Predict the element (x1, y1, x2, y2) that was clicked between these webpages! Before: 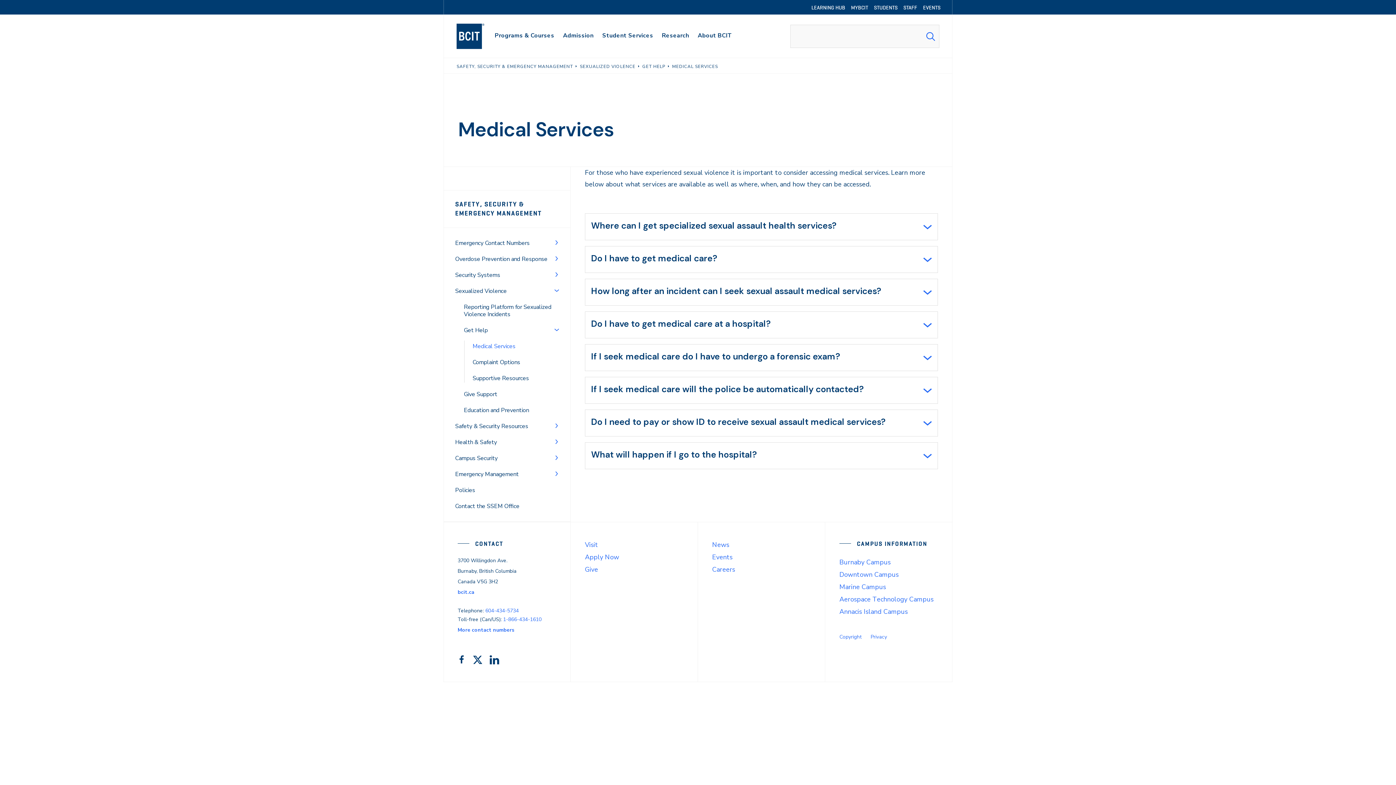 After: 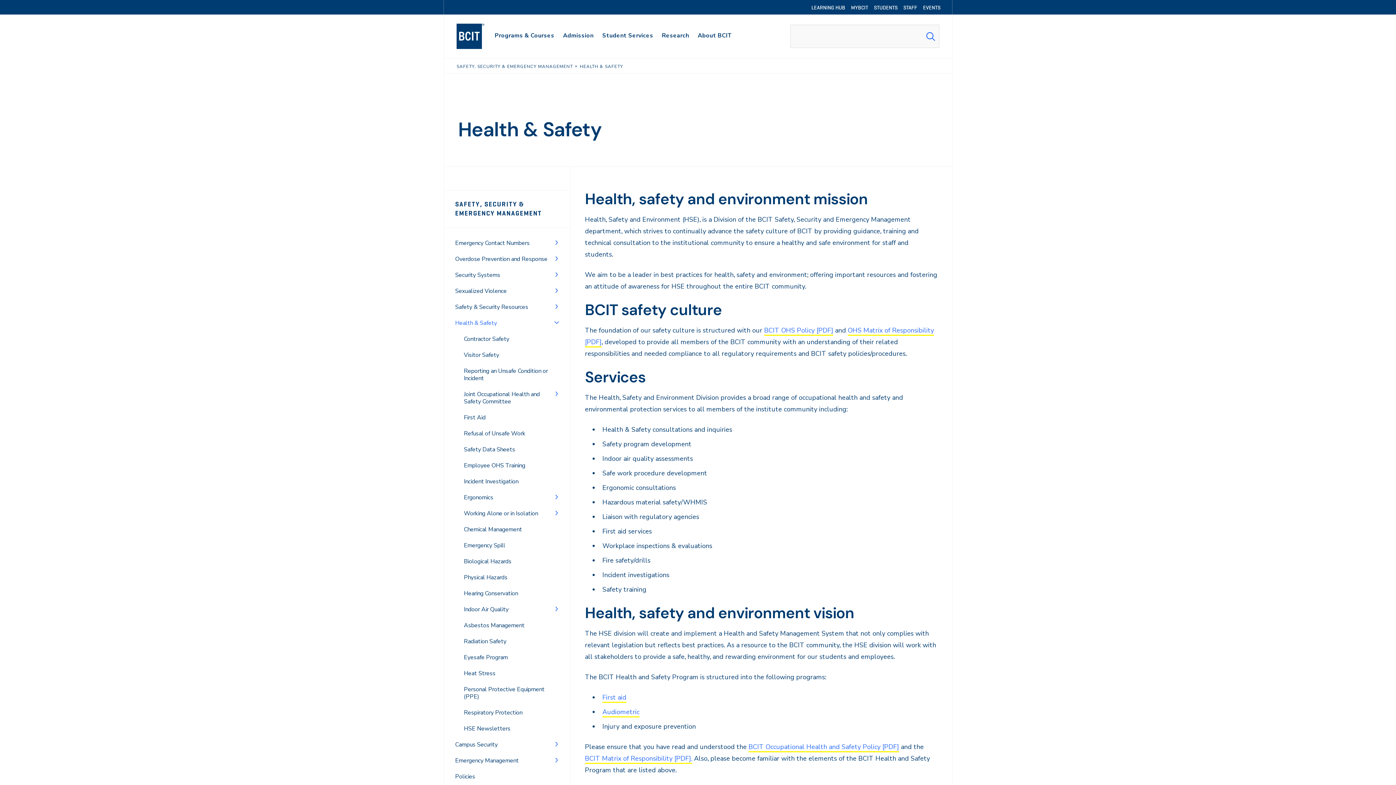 Action: label: Health & Safety bbox: (452, 436, 500, 449)